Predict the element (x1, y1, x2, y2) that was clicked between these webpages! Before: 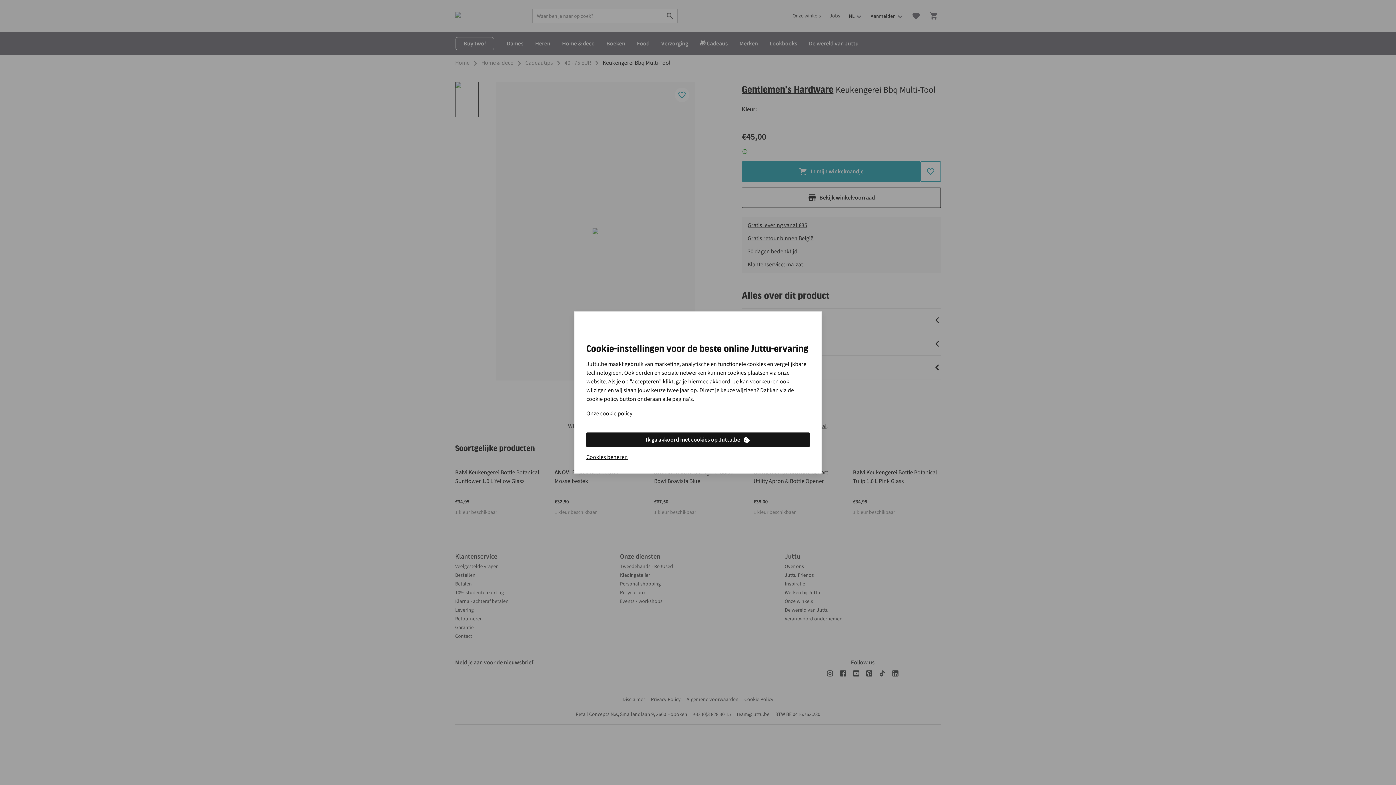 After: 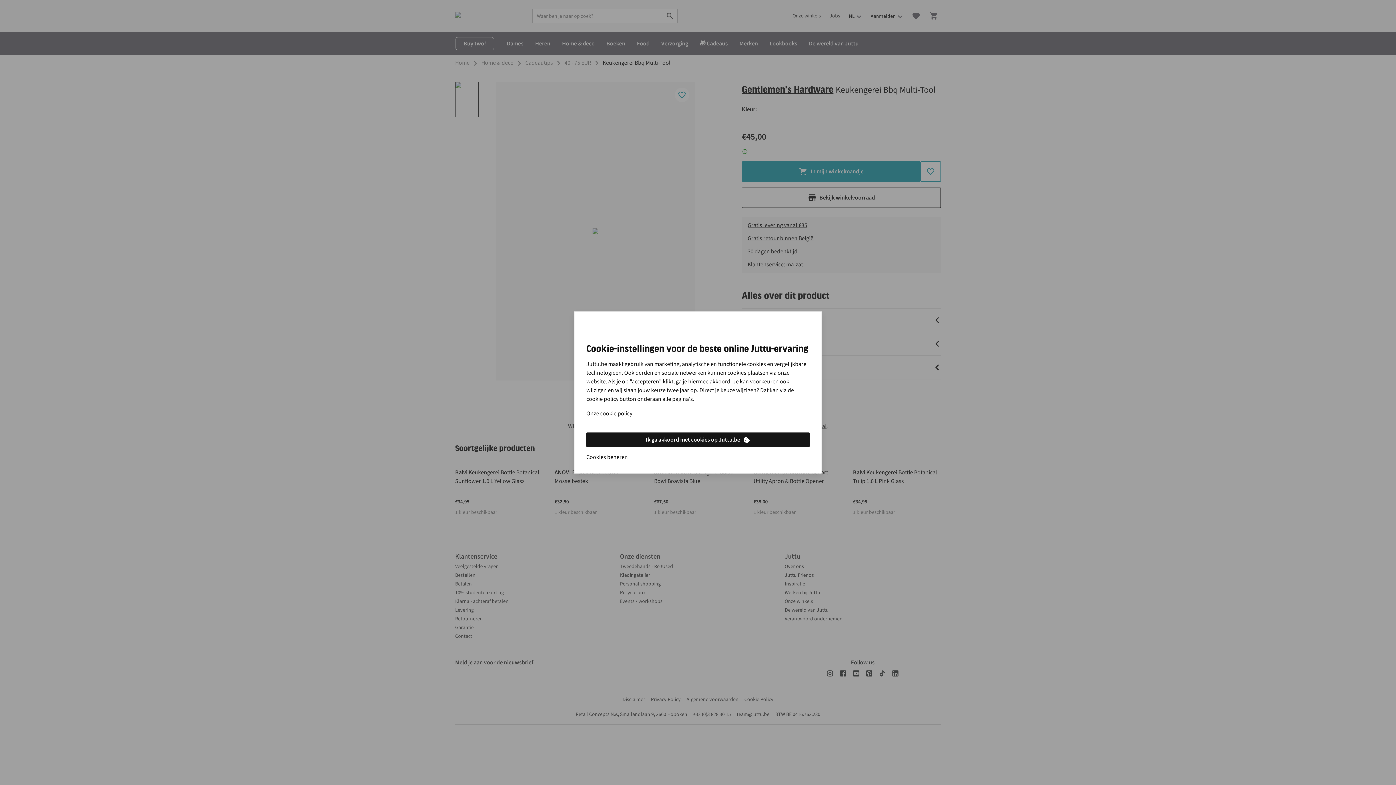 Action: label: Cookies beheren bbox: (586, 453, 628, 461)